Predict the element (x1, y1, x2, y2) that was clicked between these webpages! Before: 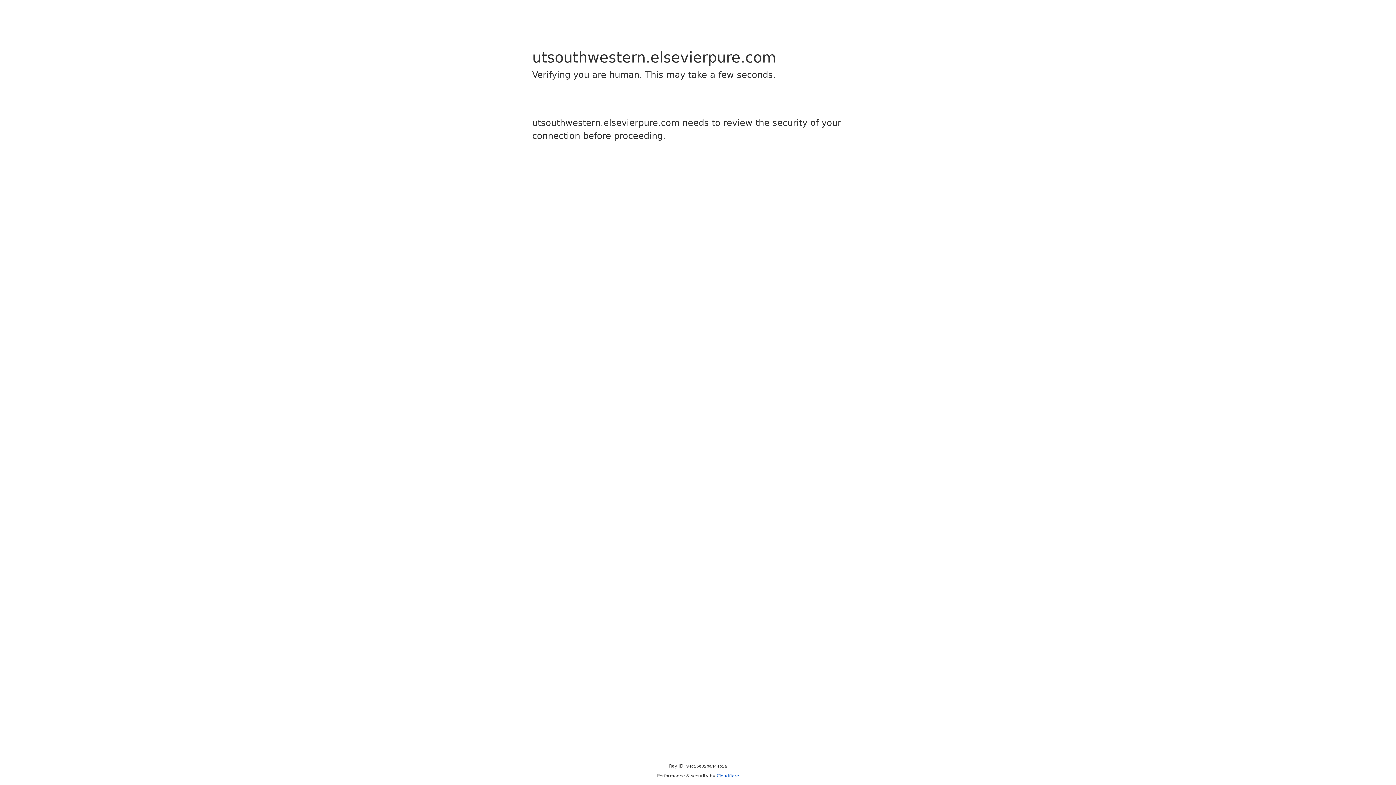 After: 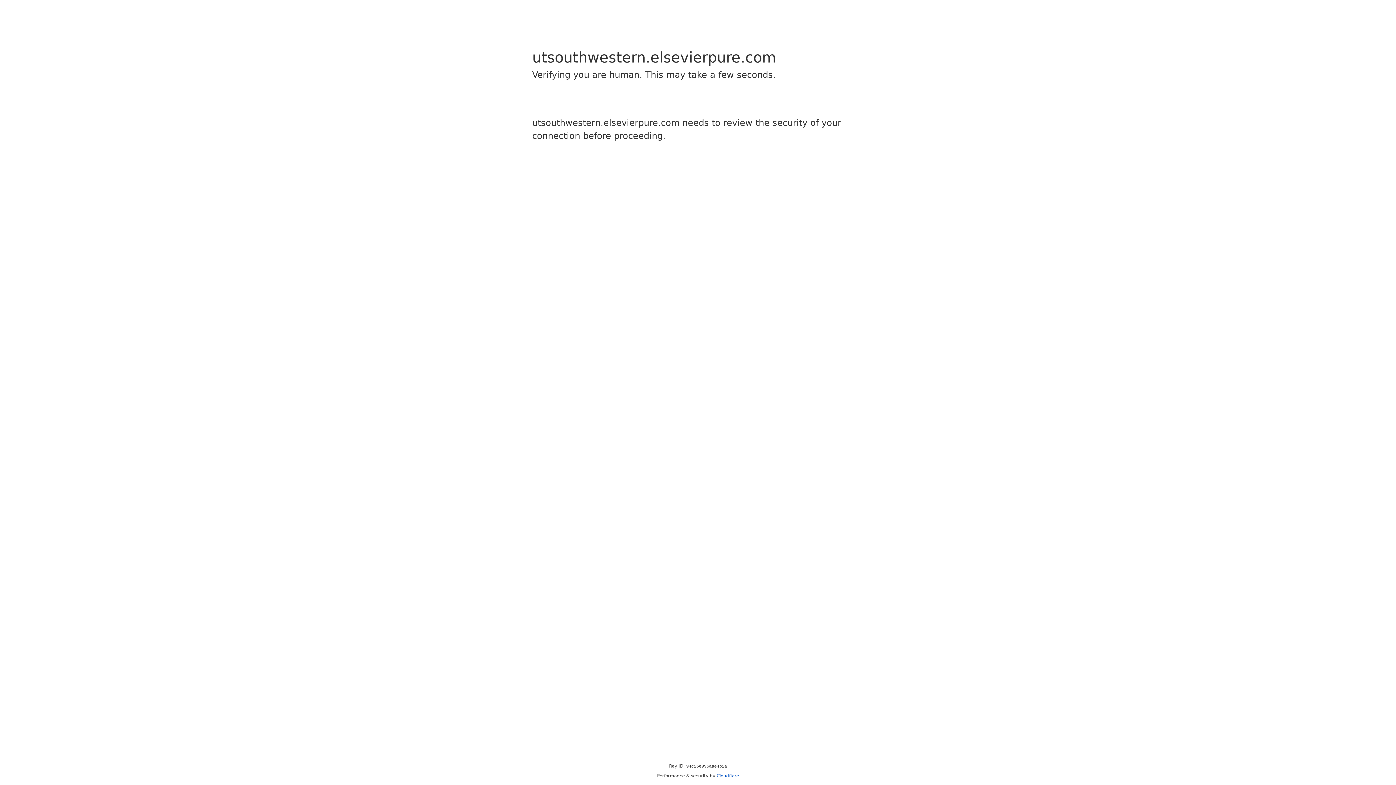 Action: label: Cloudflare bbox: (716, 773, 739, 778)